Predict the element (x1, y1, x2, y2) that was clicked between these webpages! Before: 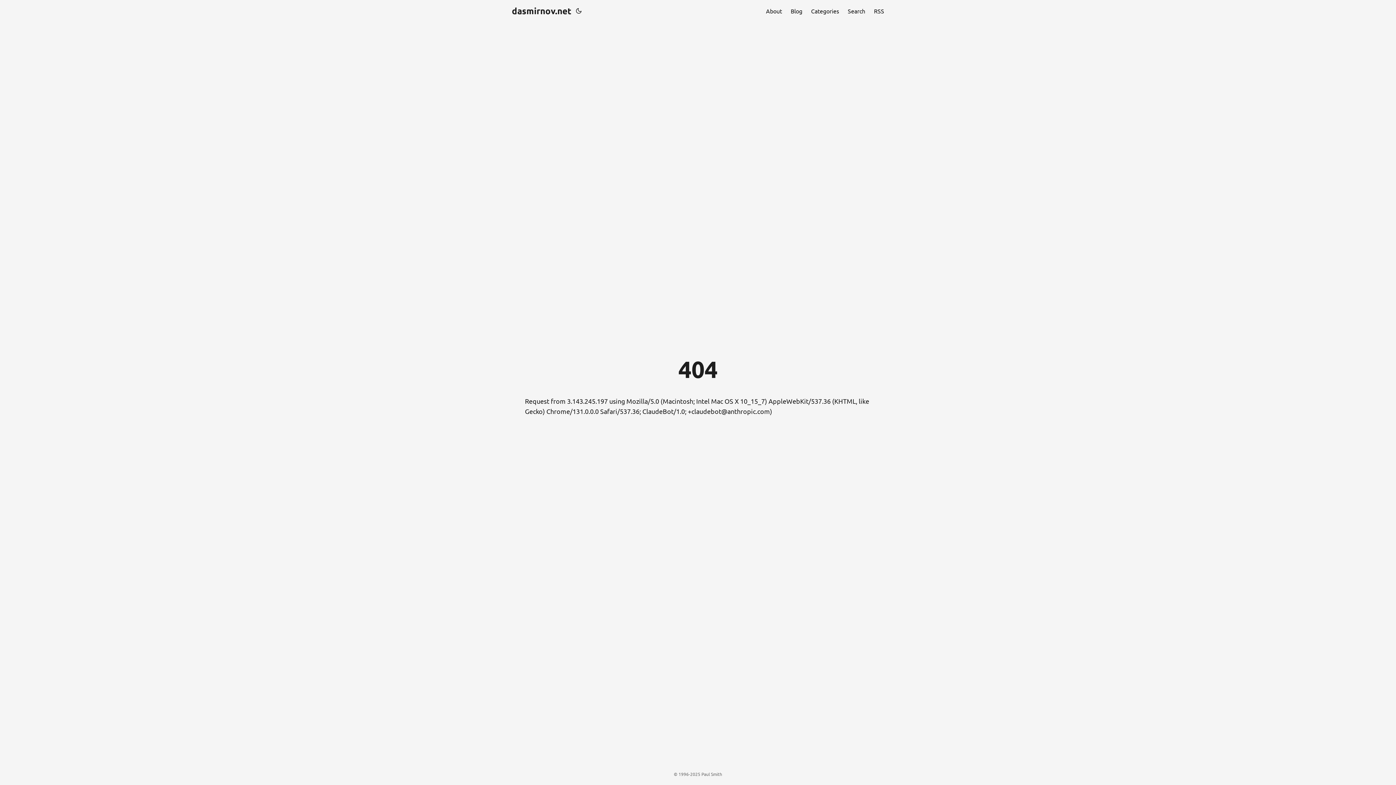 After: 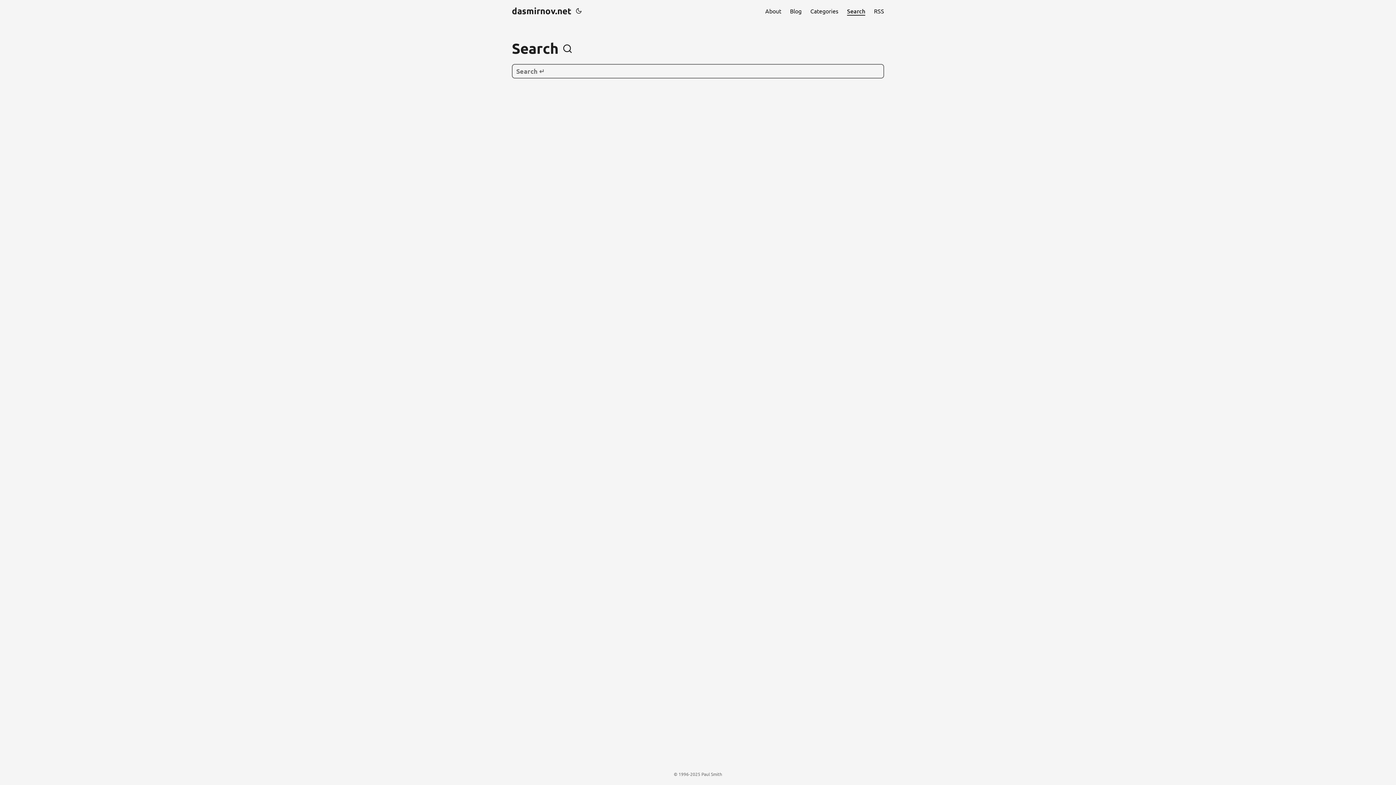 Action: label: Search bbox: (848, 0, 865, 21)